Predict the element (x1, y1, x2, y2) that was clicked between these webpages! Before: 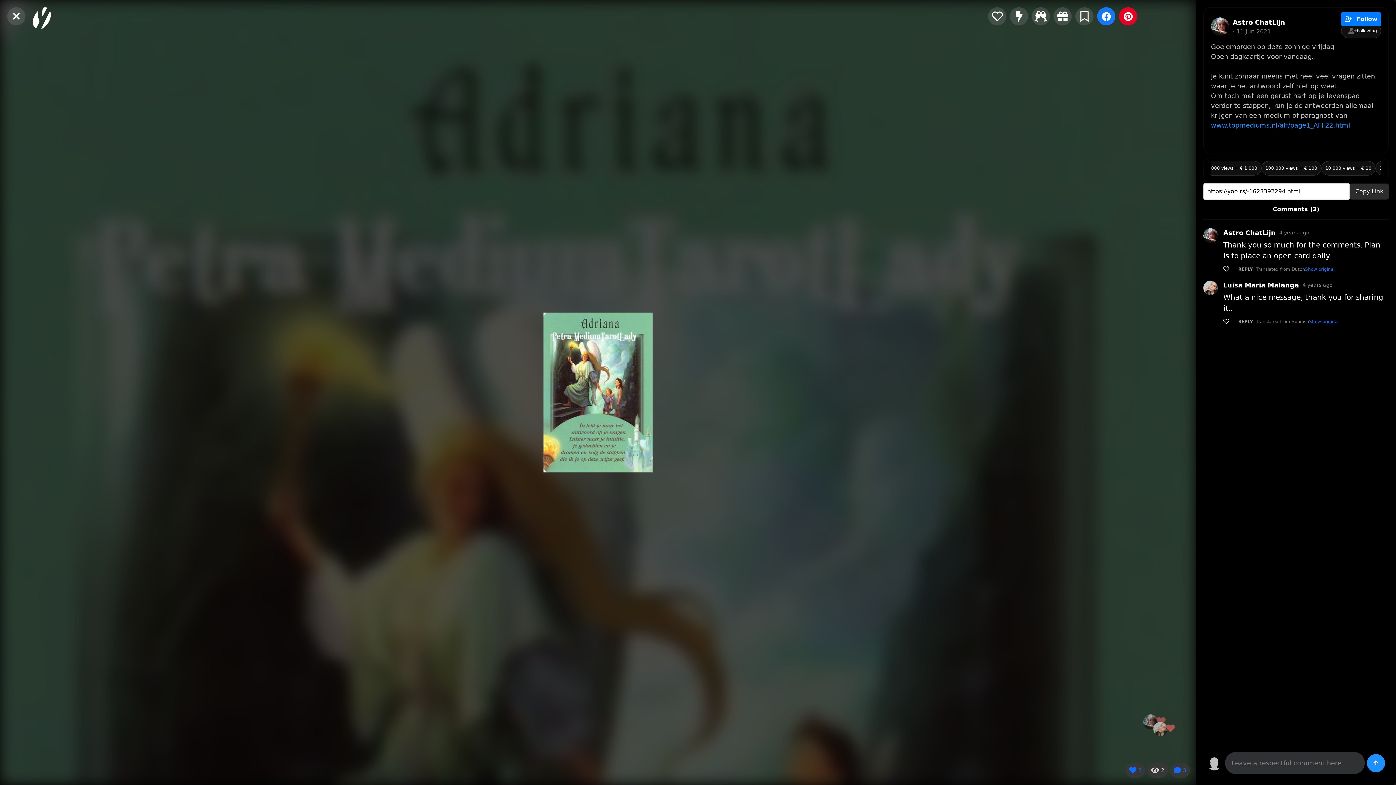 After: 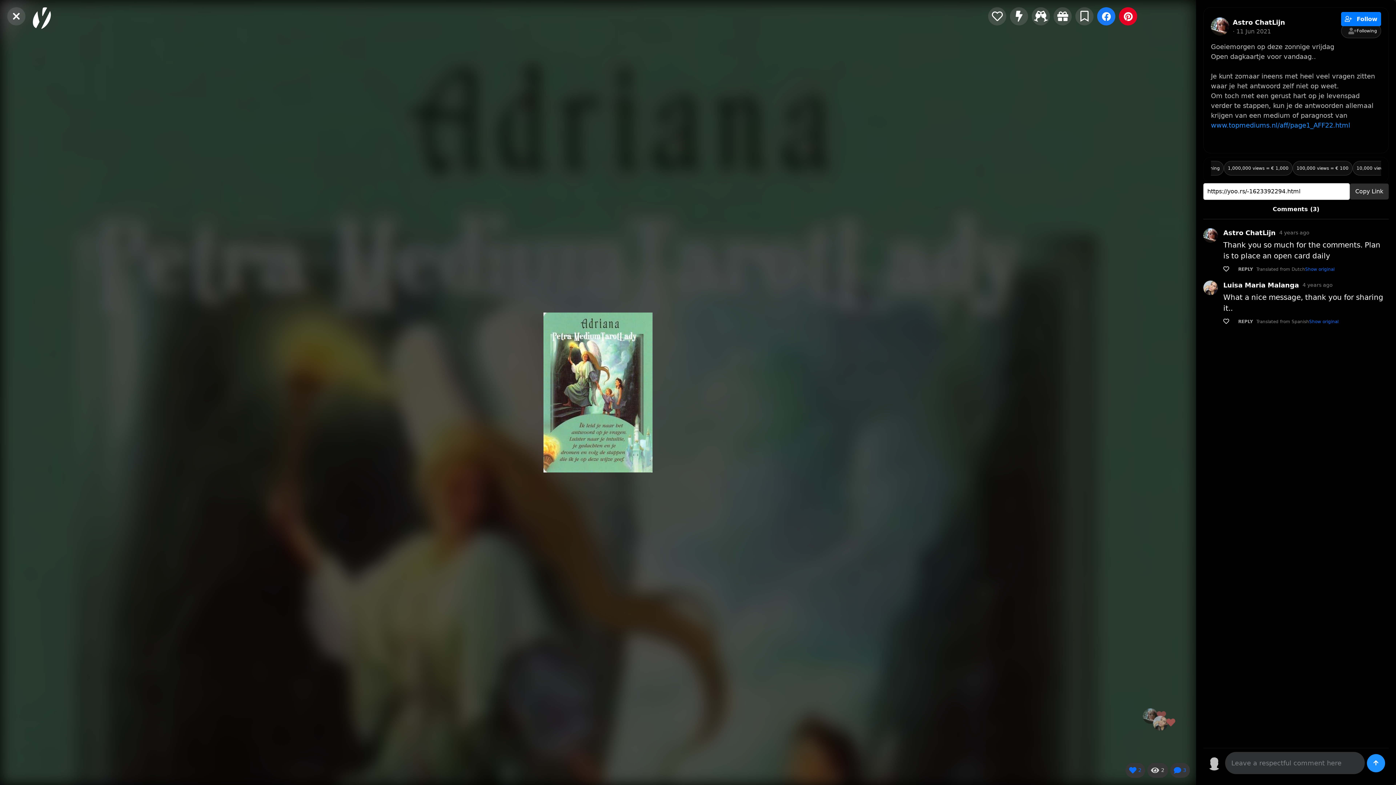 Action: bbox: (1119, 7, 1137, 25)